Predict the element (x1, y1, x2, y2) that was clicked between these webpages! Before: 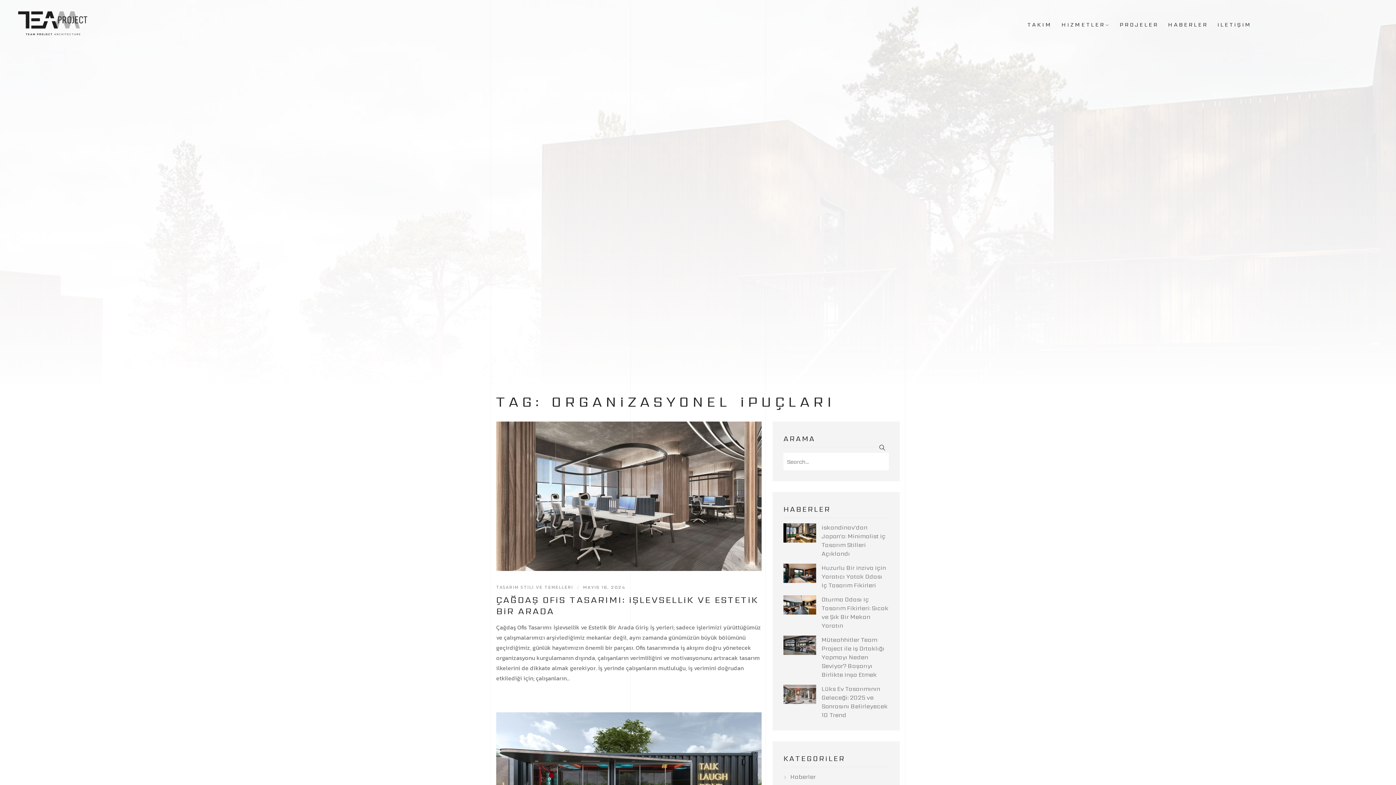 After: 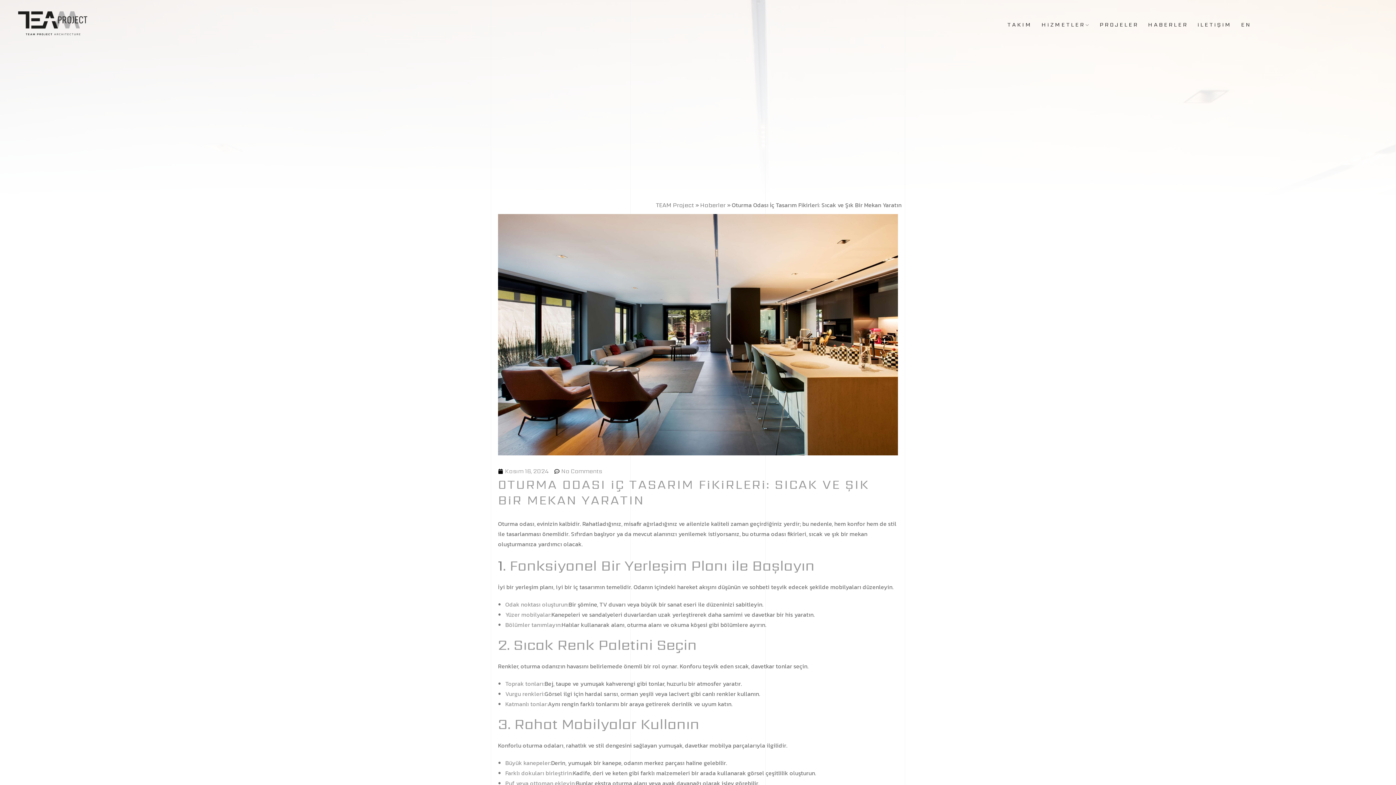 Action: bbox: (821, 595, 889, 630) label: Oturma Odası İç Tasarım Fikirleri: Sıcak ve Şık Bir Mekan Yaratın